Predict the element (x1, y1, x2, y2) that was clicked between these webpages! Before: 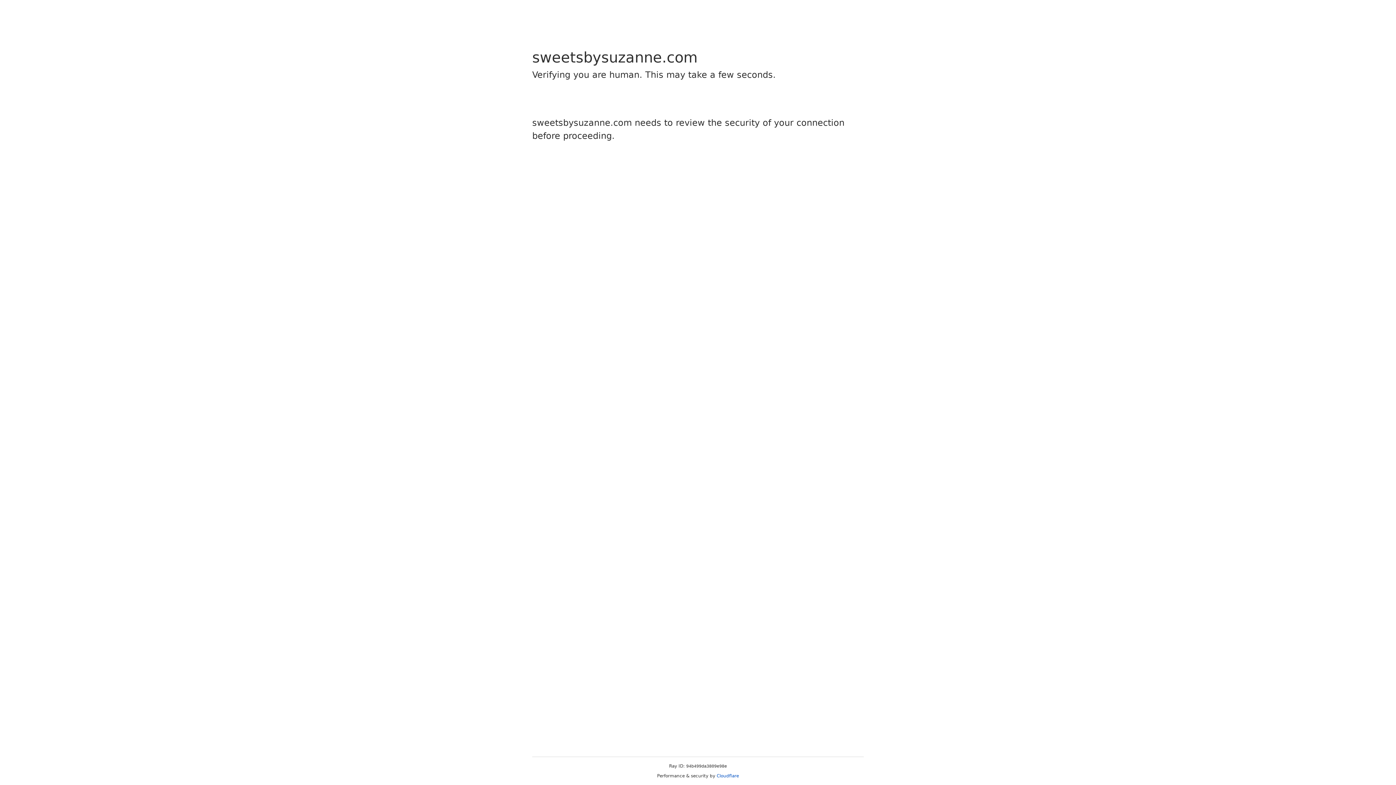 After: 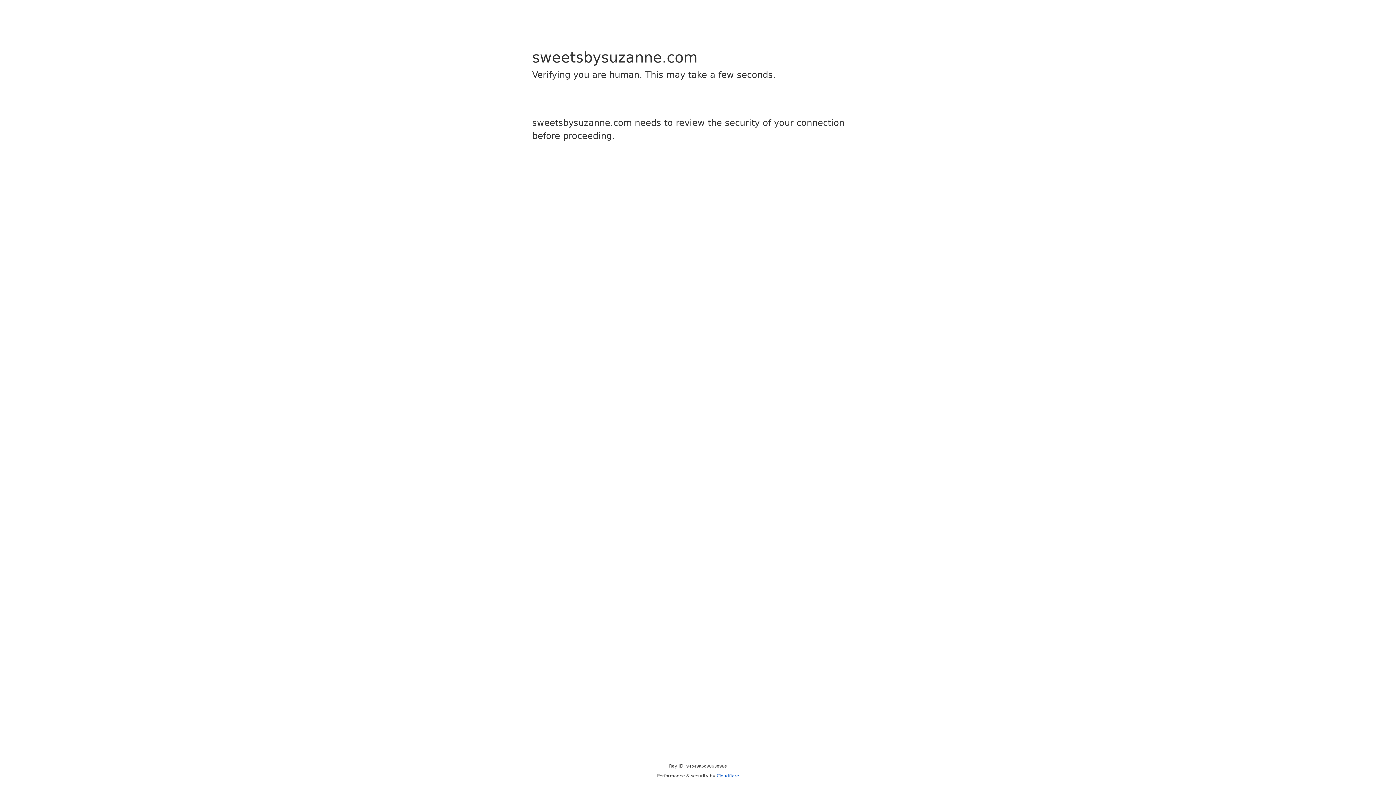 Action: bbox: (716, 773, 739, 778) label: Cloudflare